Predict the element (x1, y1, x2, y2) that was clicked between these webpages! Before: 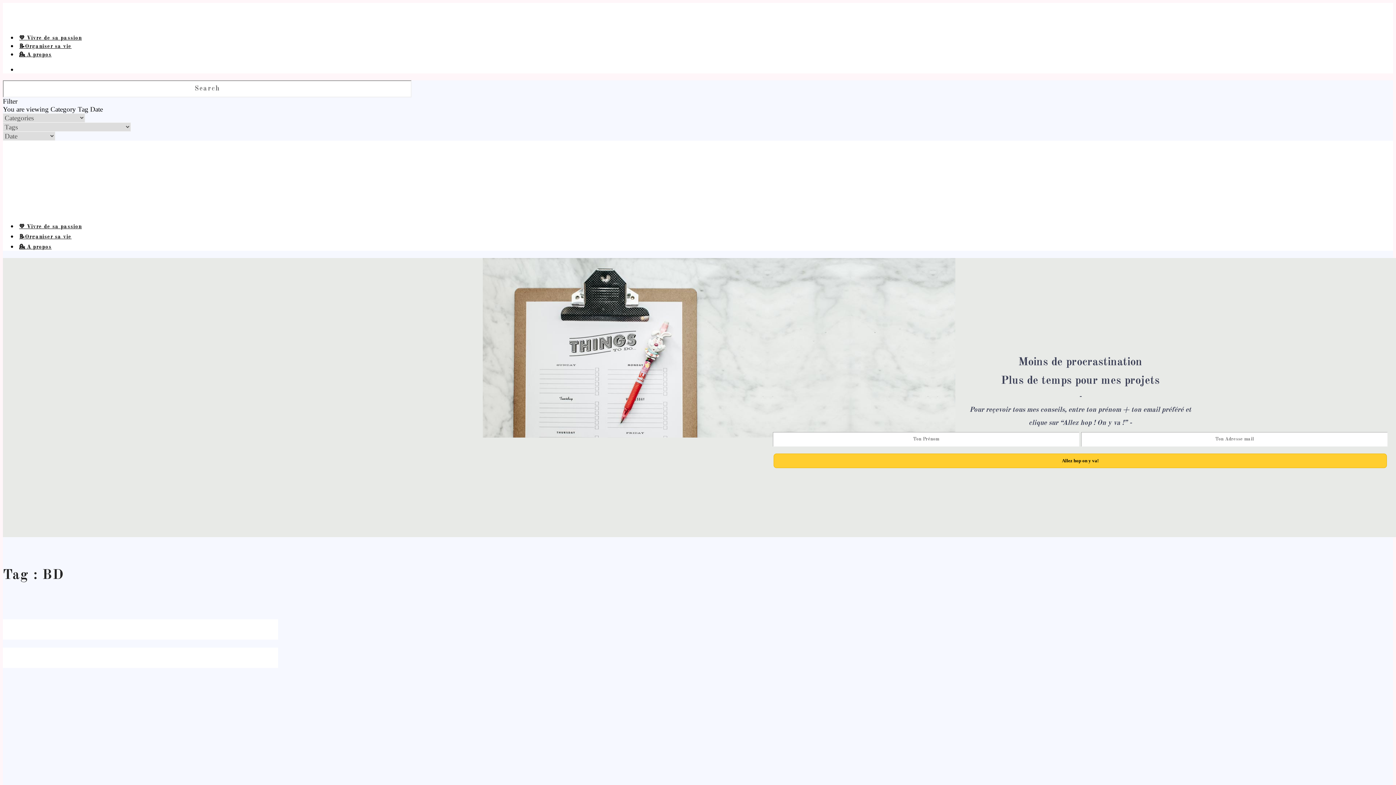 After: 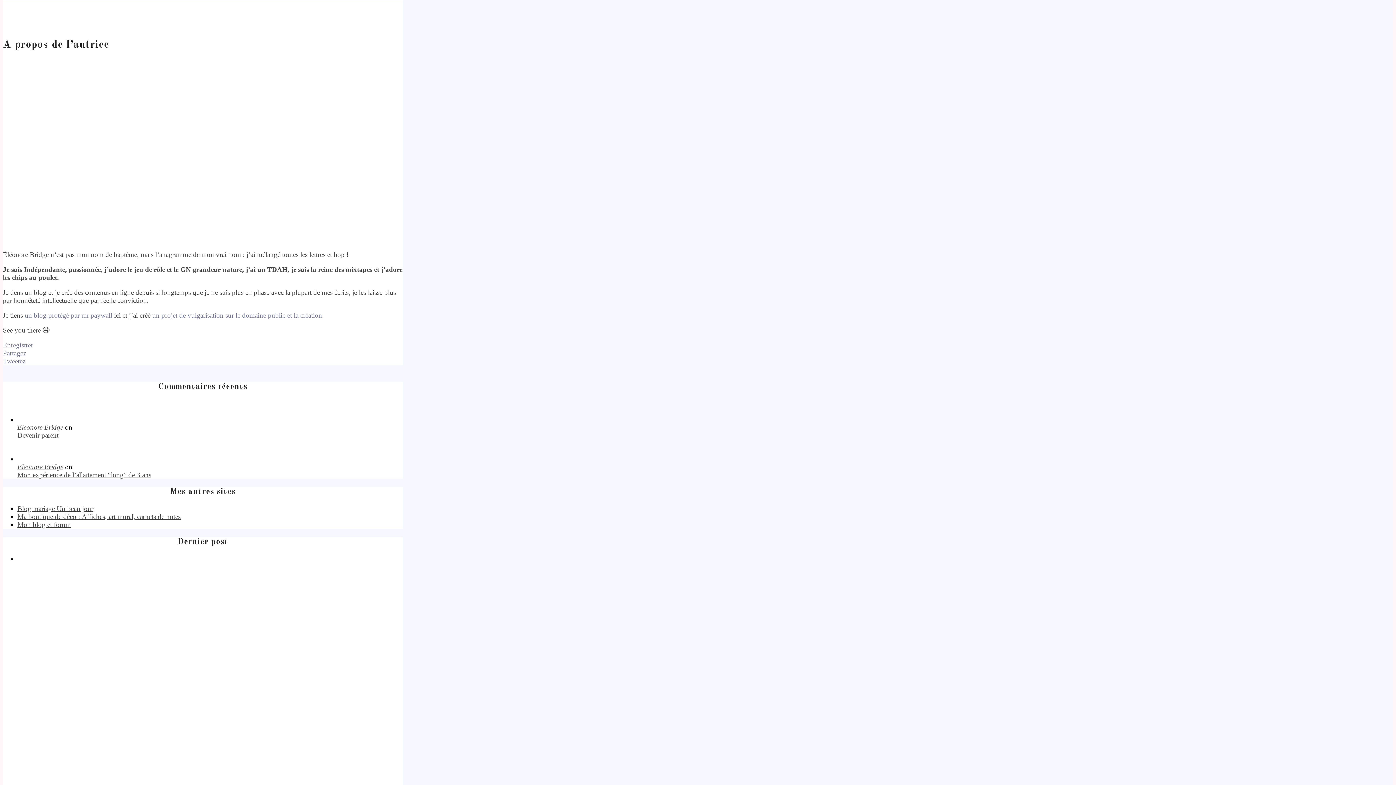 Action: label: 💁 A propos bbox: (17, 46, 53, 57)